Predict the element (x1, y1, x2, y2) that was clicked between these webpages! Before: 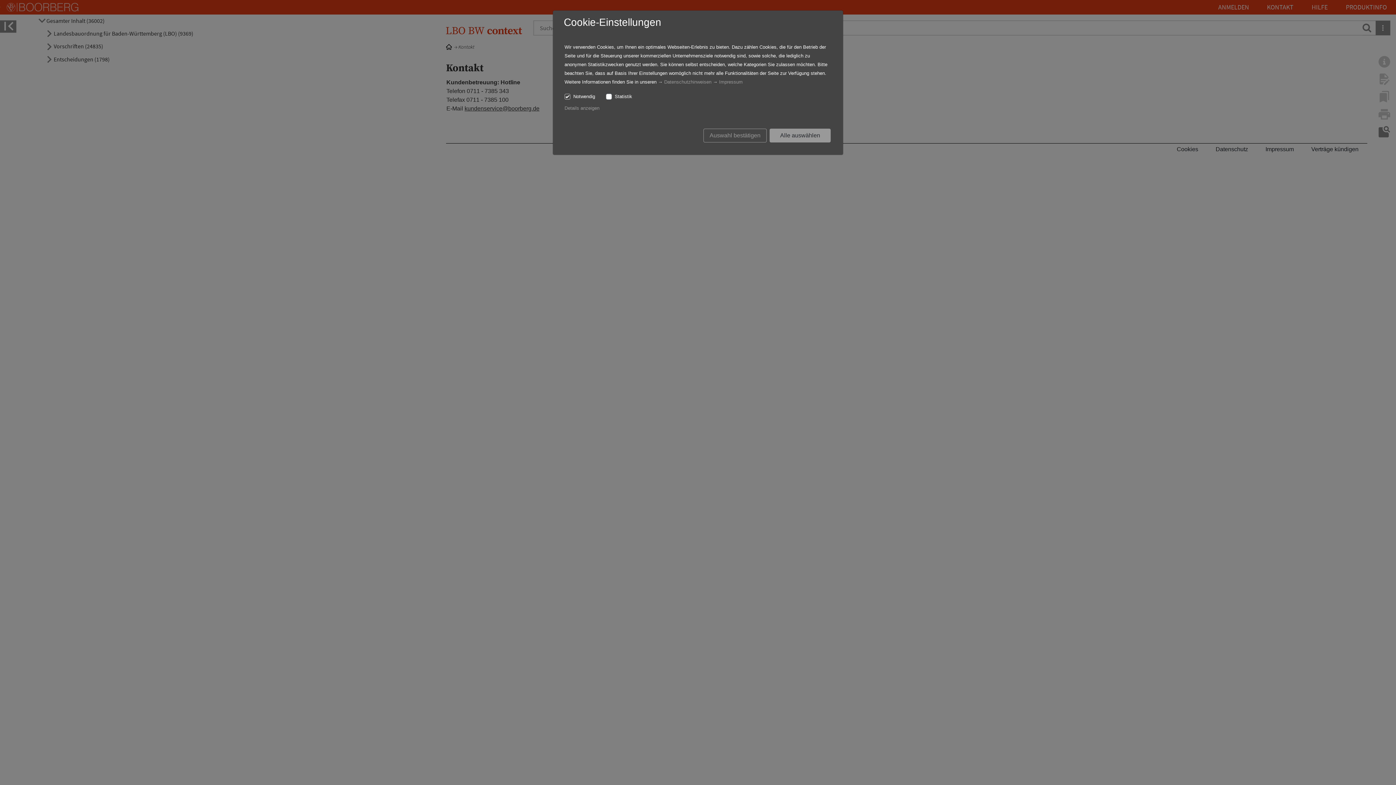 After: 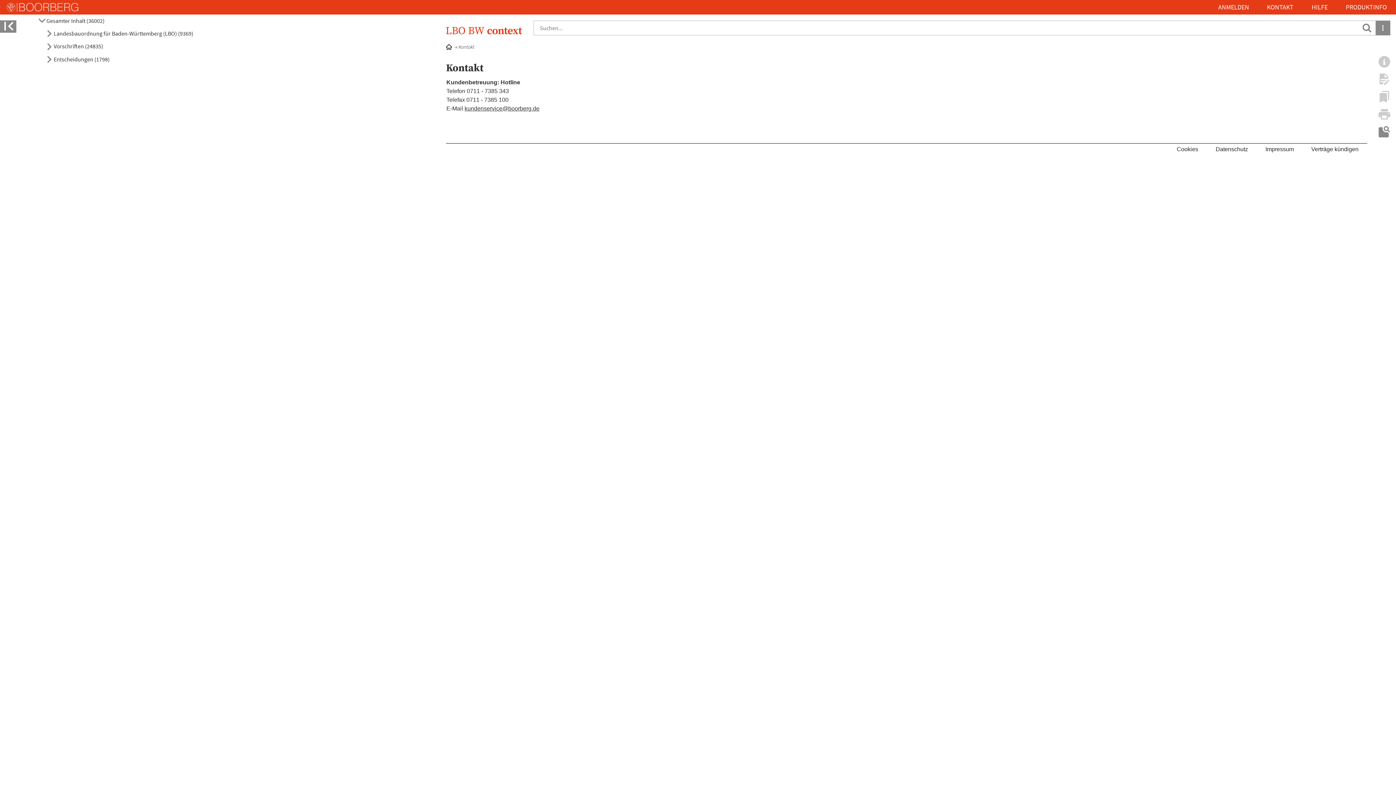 Action: bbox: (703, 128, 766, 142) label: Auswahl bestätigen